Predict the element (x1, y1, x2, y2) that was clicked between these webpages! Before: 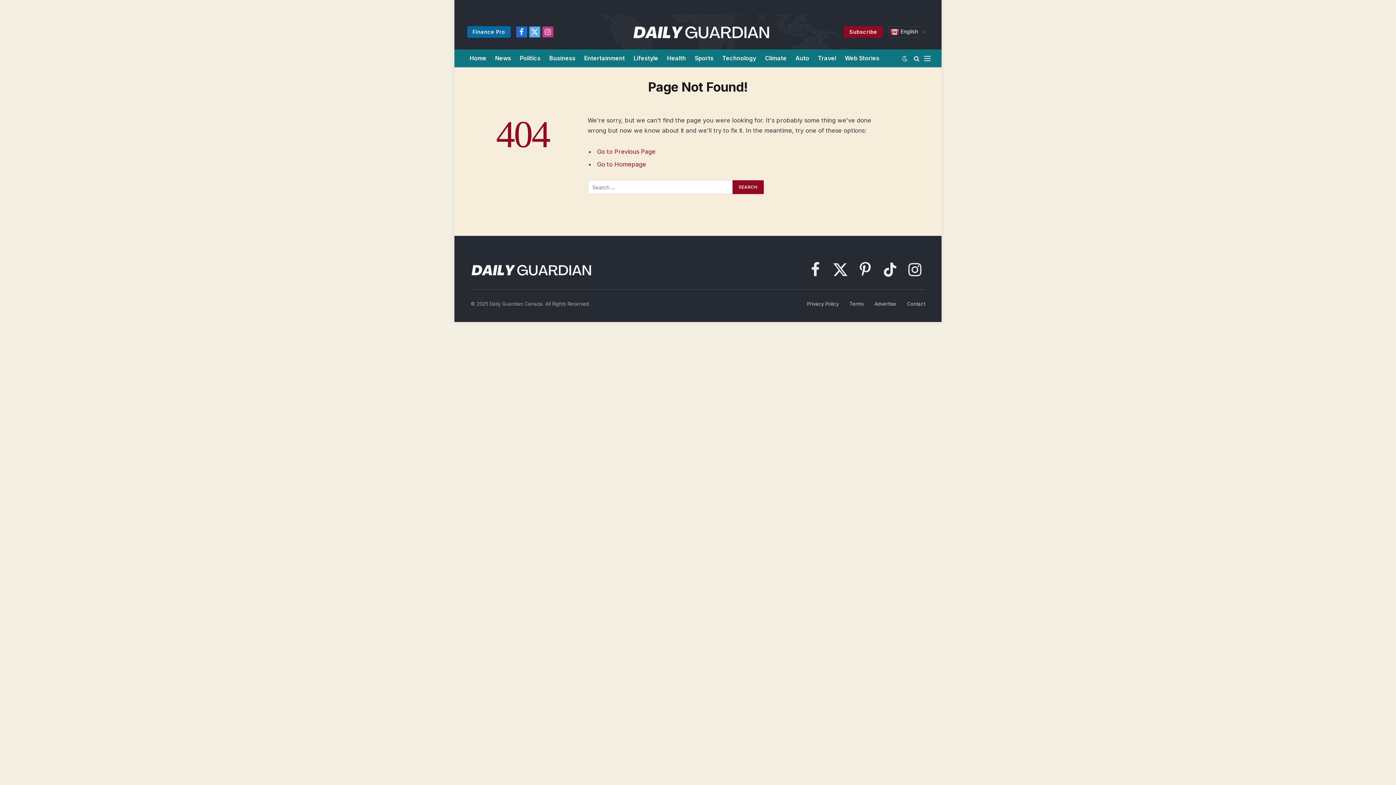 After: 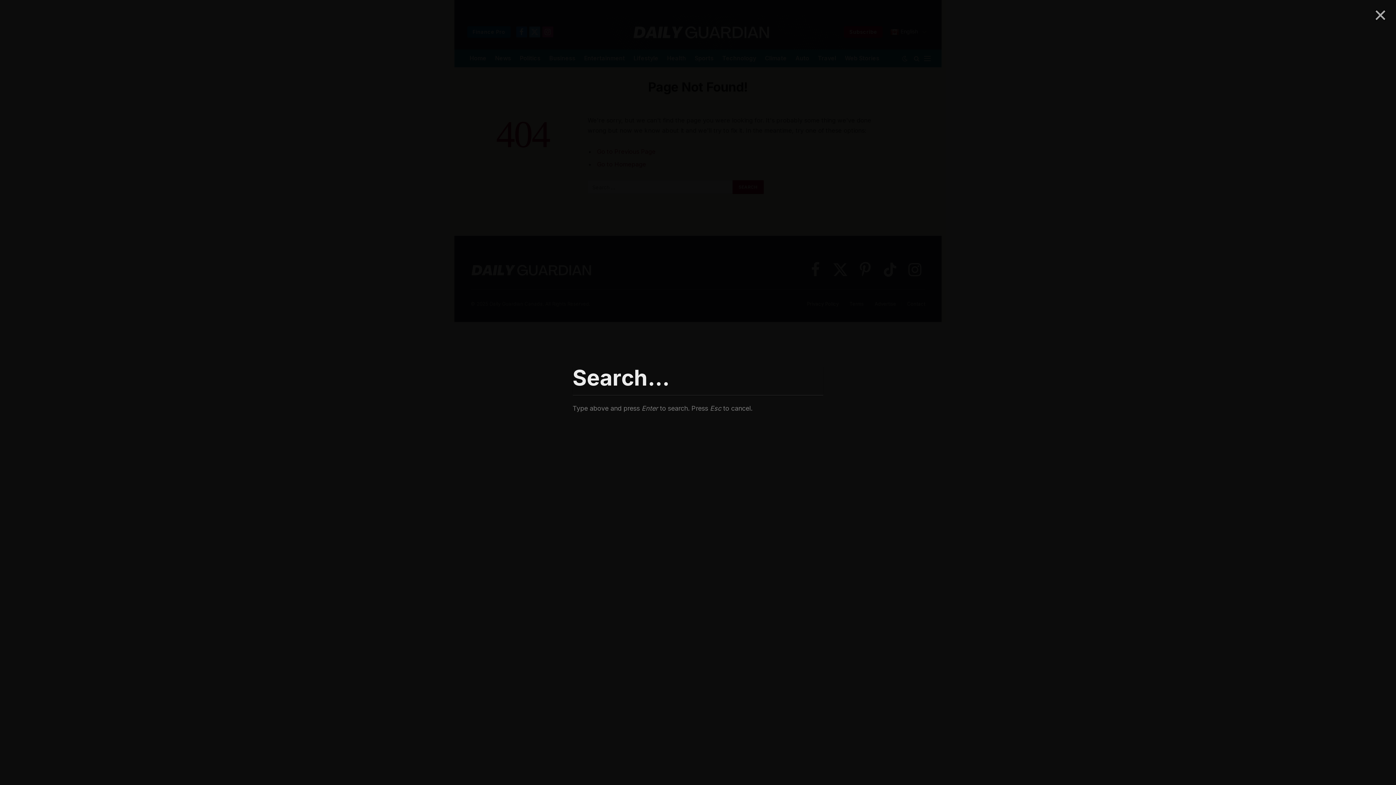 Action: bbox: (912, 50, 921, 66)